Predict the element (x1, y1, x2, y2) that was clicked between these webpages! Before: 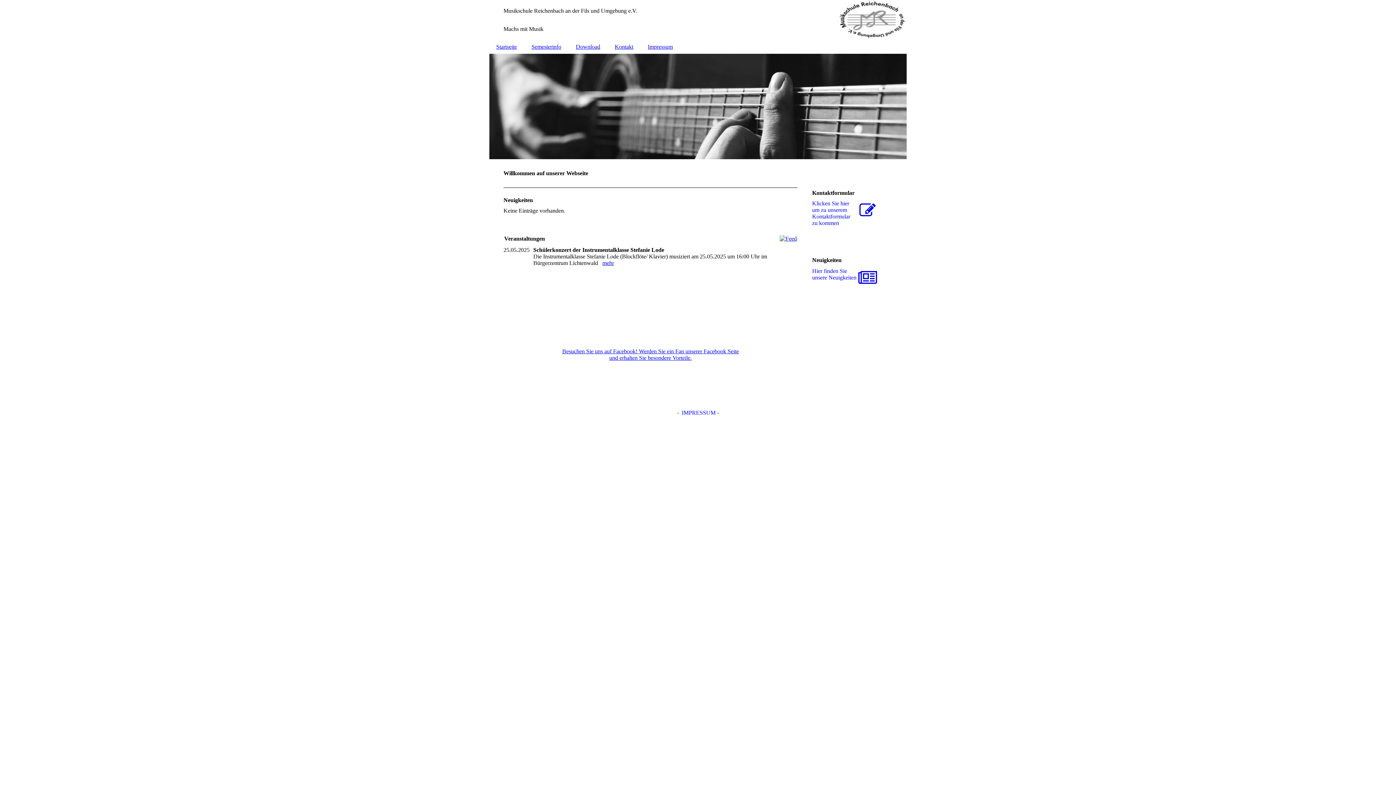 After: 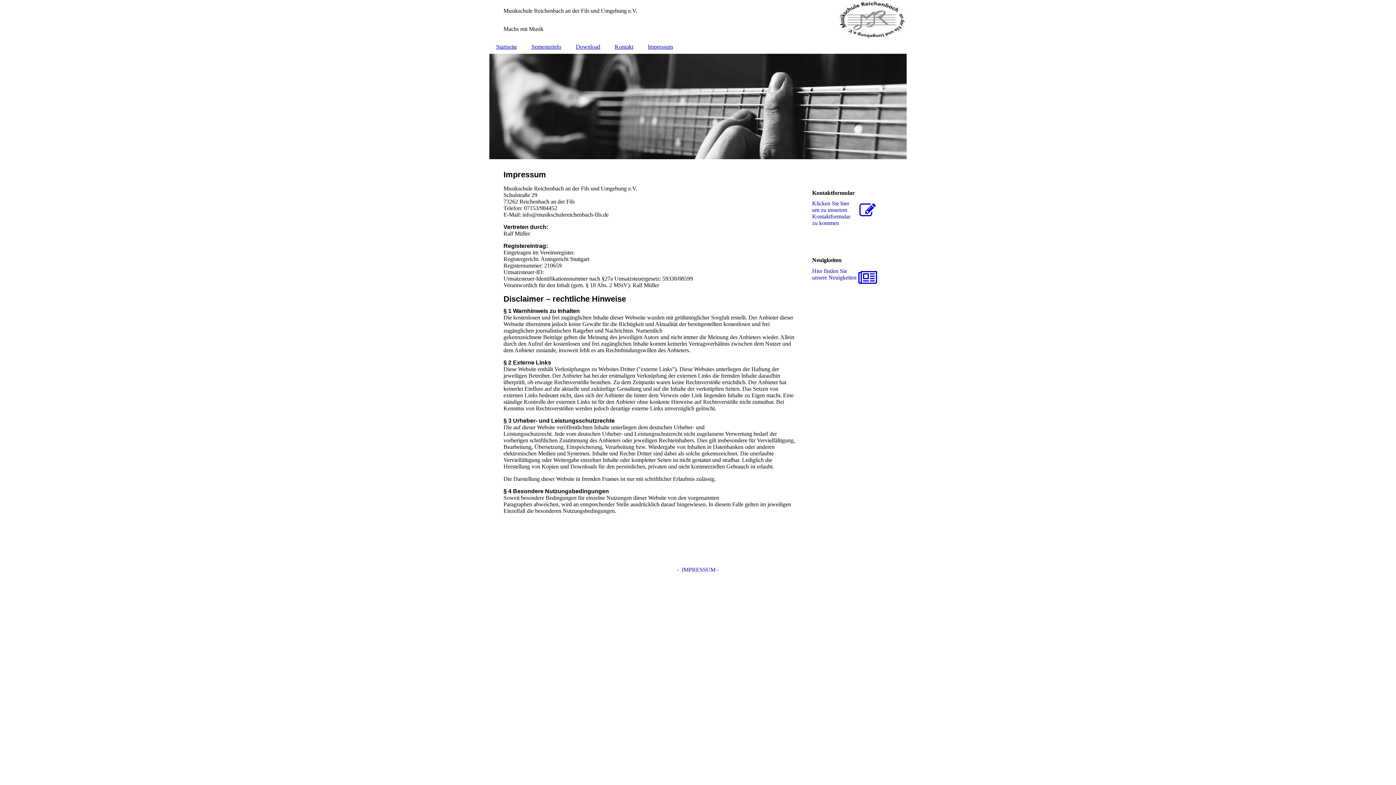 Action: label: Impressum bbox: (640, 40, 680, 53)